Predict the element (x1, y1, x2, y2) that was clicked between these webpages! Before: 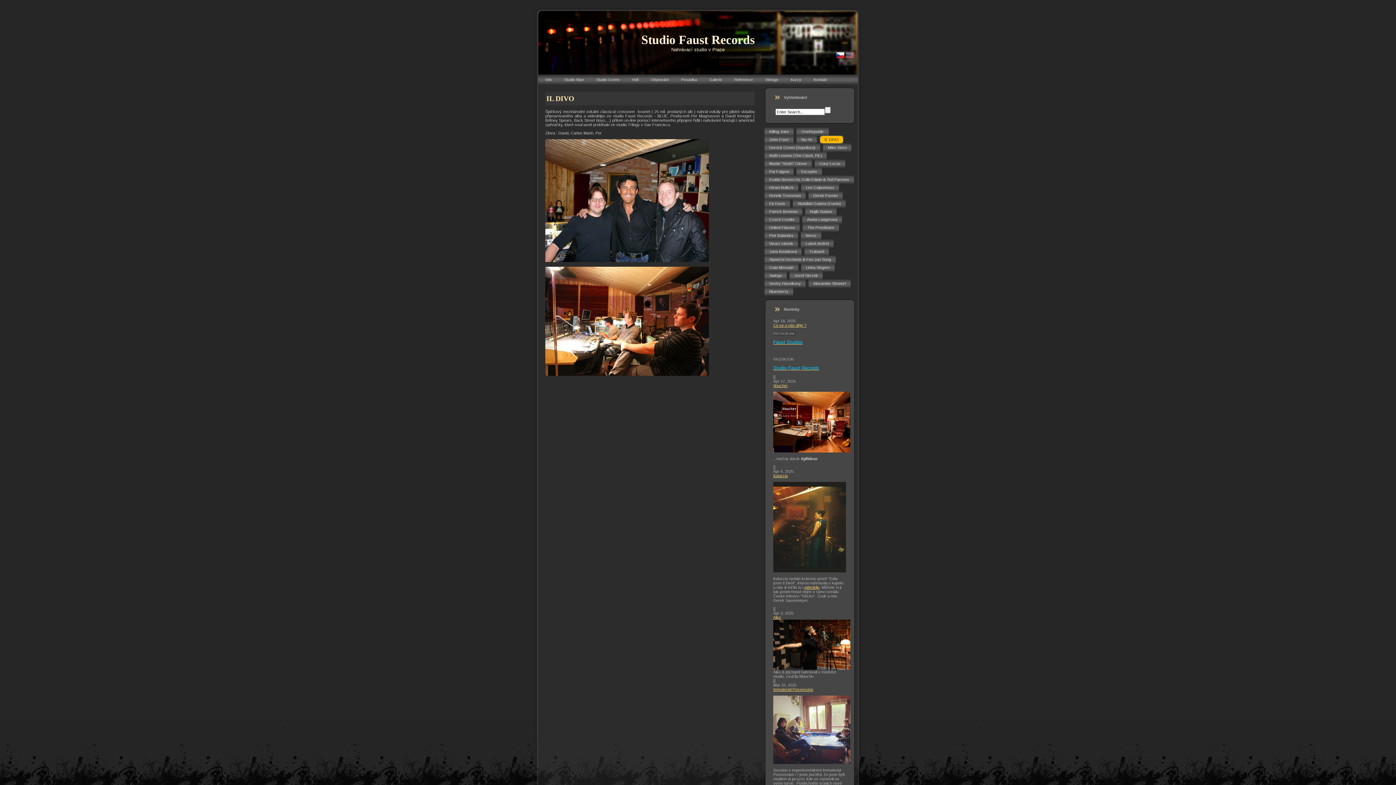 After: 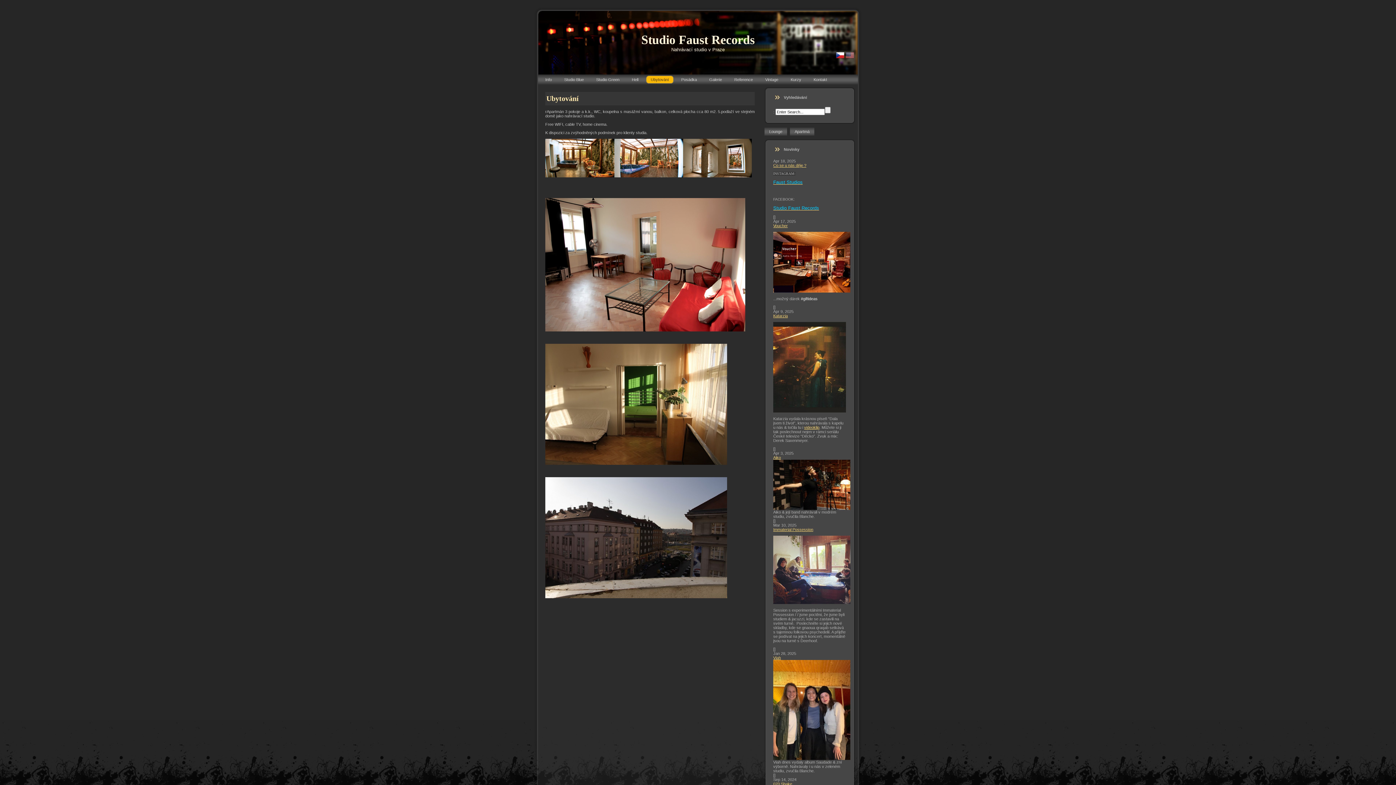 Action: label: Ubytování bbox: (646, 75, 673, 83)